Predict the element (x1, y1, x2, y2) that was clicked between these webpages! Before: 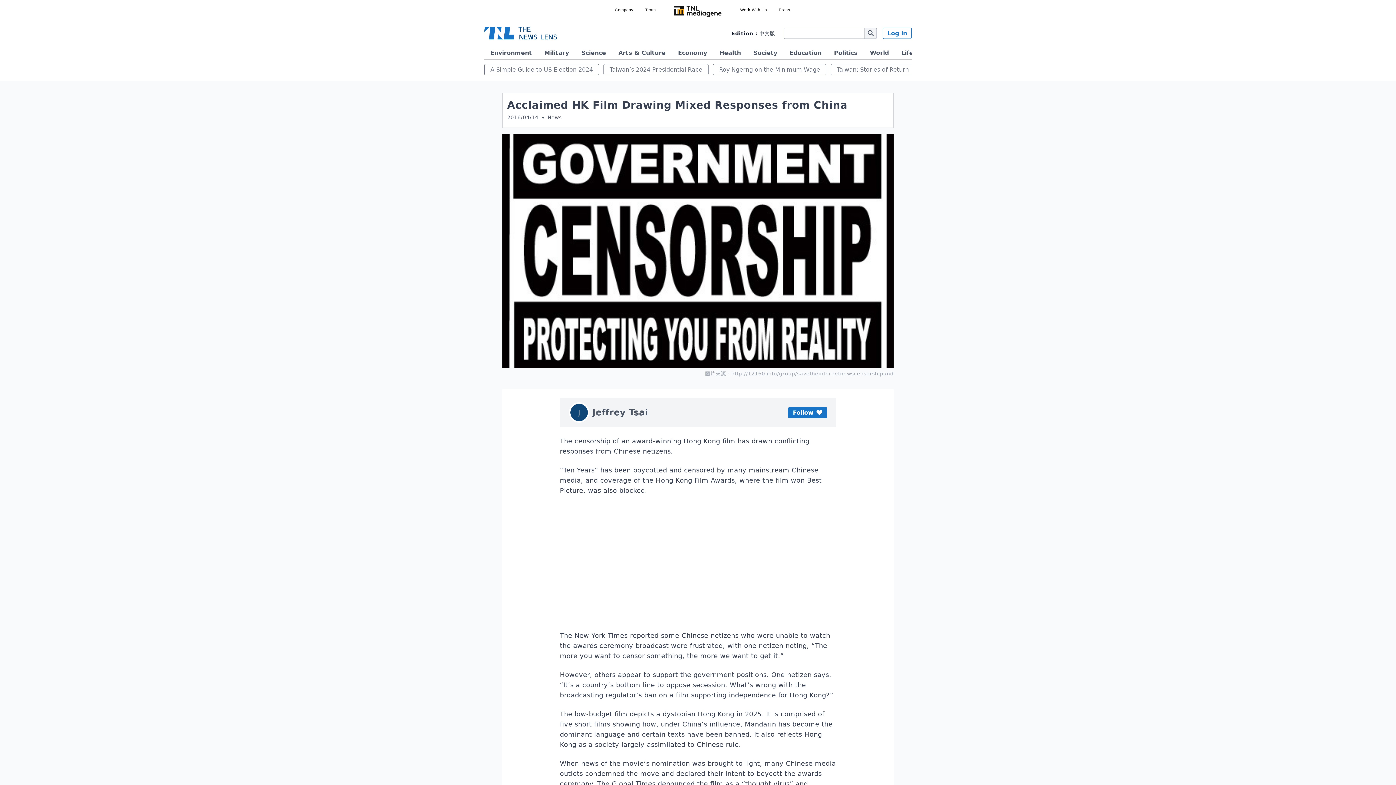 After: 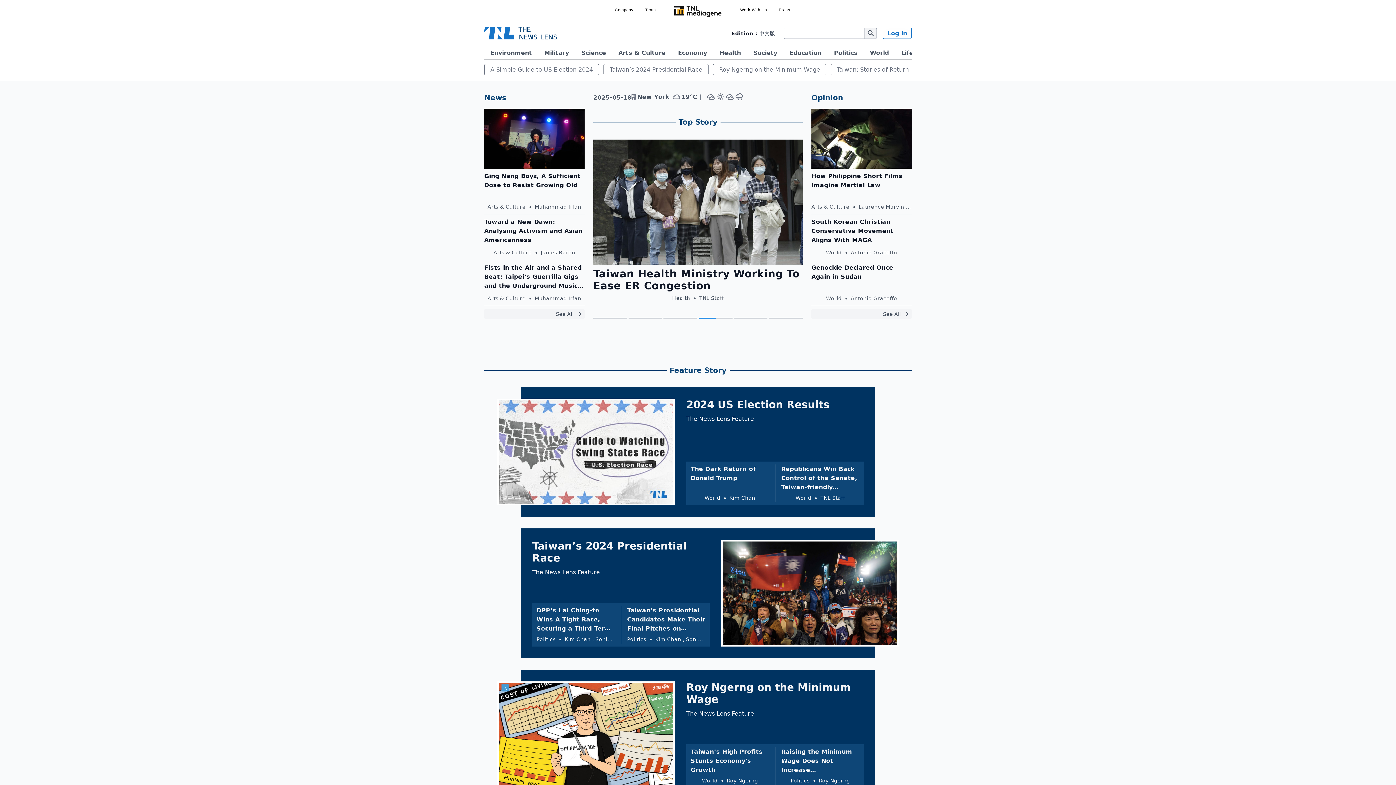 Action: bbox: (484, 20, 557, 46)